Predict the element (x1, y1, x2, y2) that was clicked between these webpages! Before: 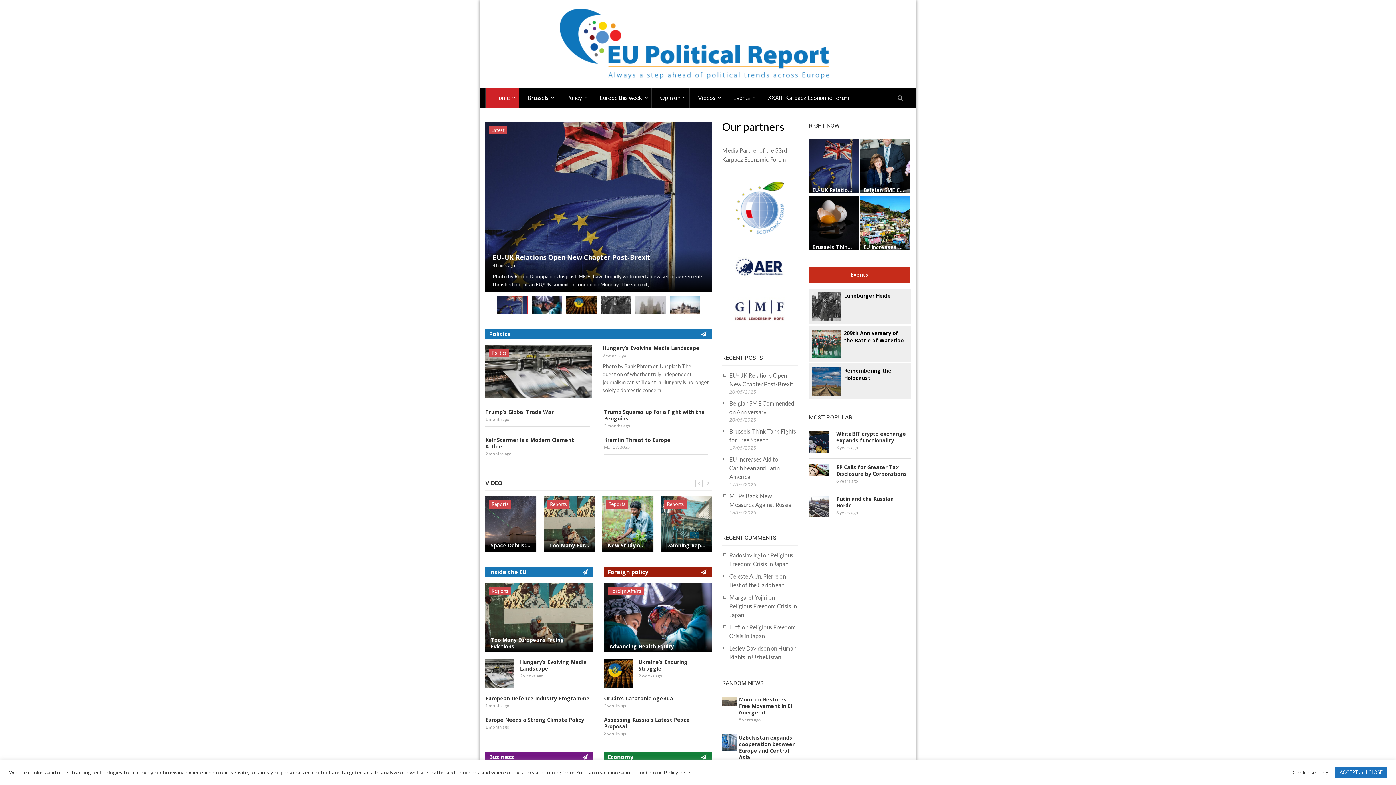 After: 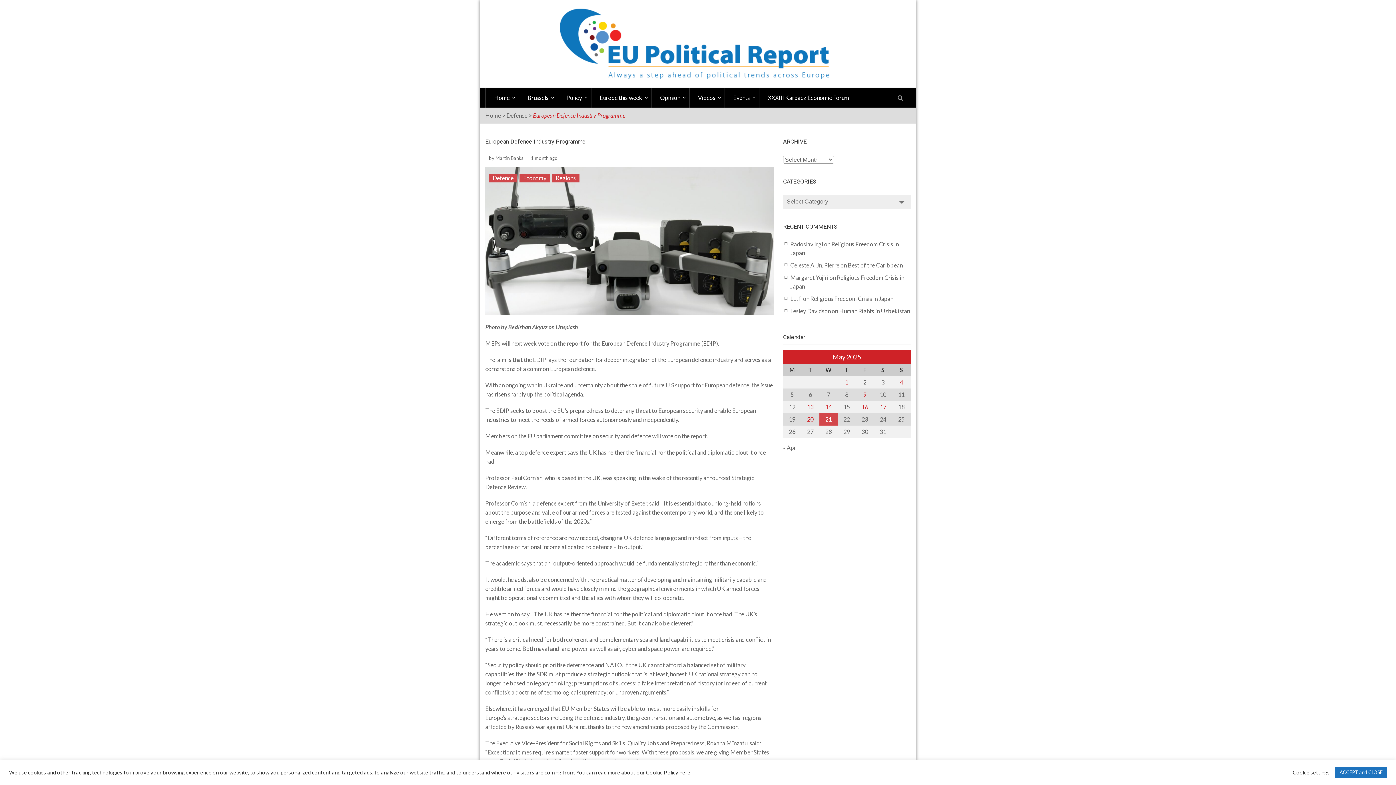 Action: bbox: (485, 695, 593, 702) label: European Defence Industry Programme